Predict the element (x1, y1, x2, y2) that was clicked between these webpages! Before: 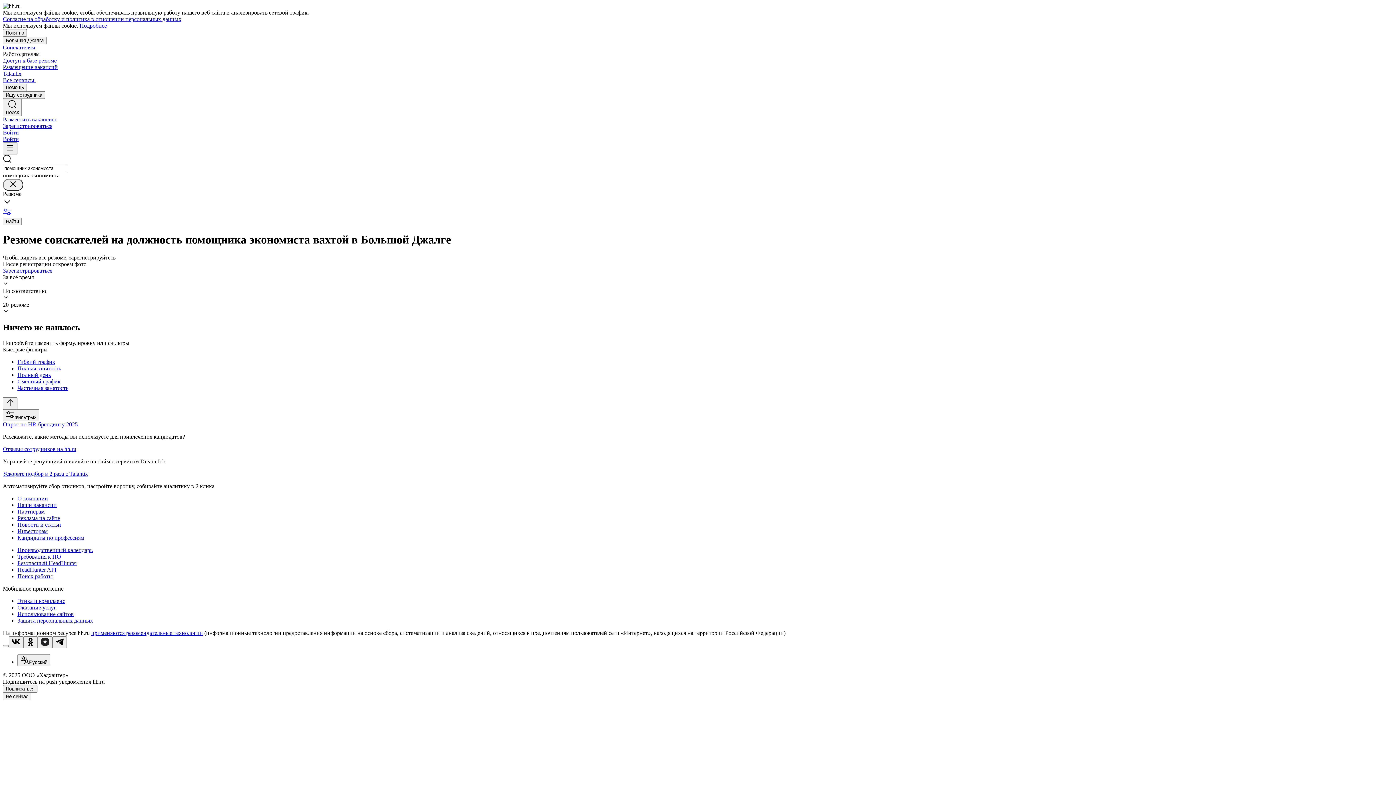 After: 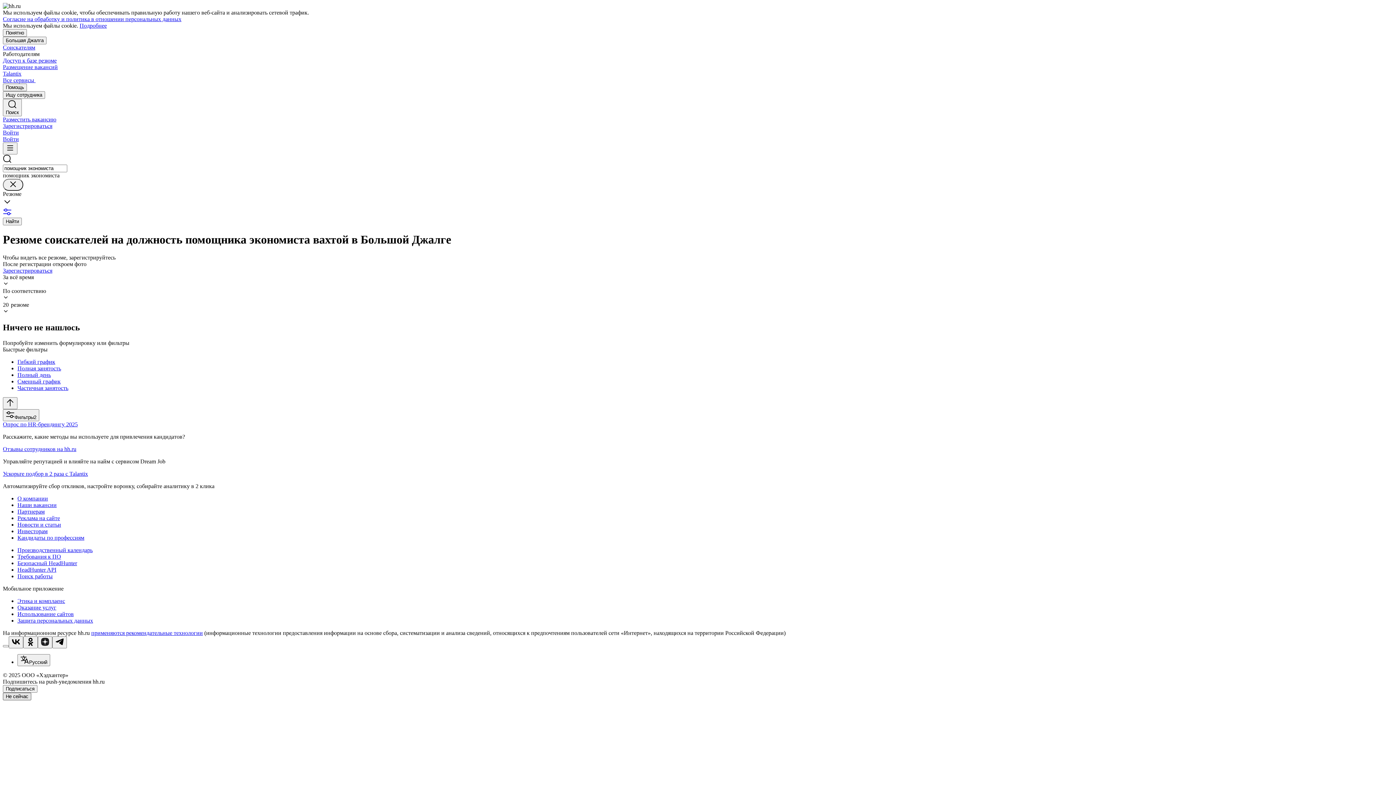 Action: bbox: (2, 692, 31, 700) label: Не сейчас